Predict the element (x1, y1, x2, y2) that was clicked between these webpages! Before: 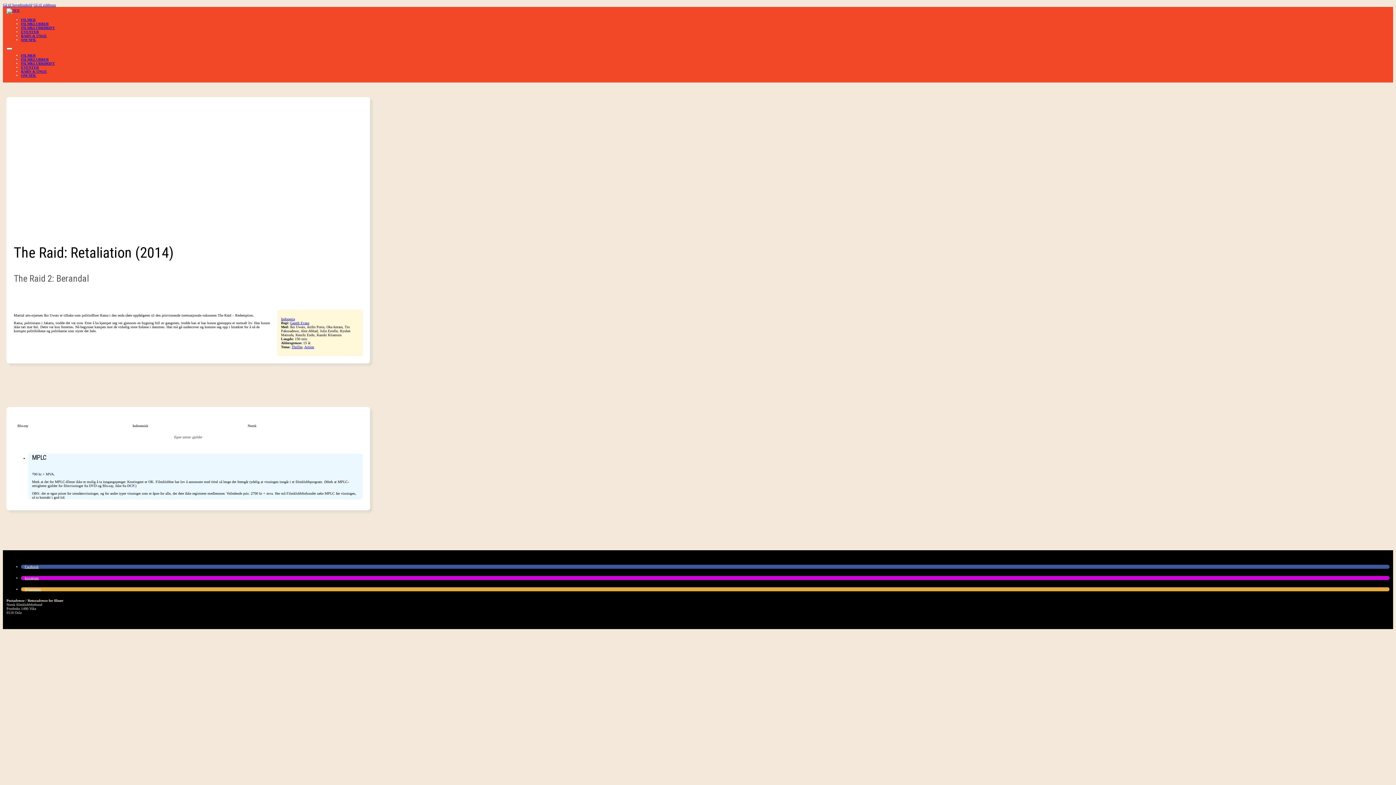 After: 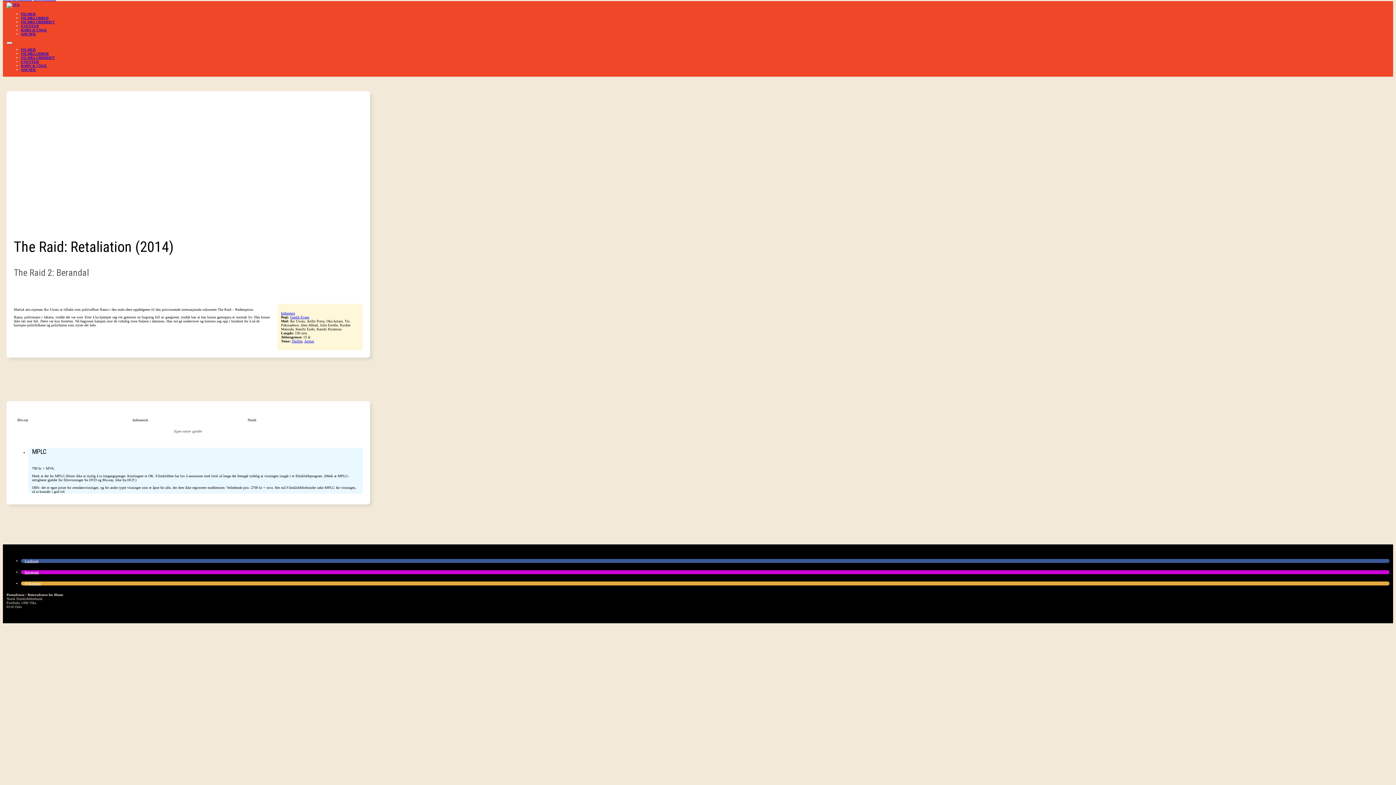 Action: label: Gå til hovedinnhold bbox: (2, 2, 32, 6)